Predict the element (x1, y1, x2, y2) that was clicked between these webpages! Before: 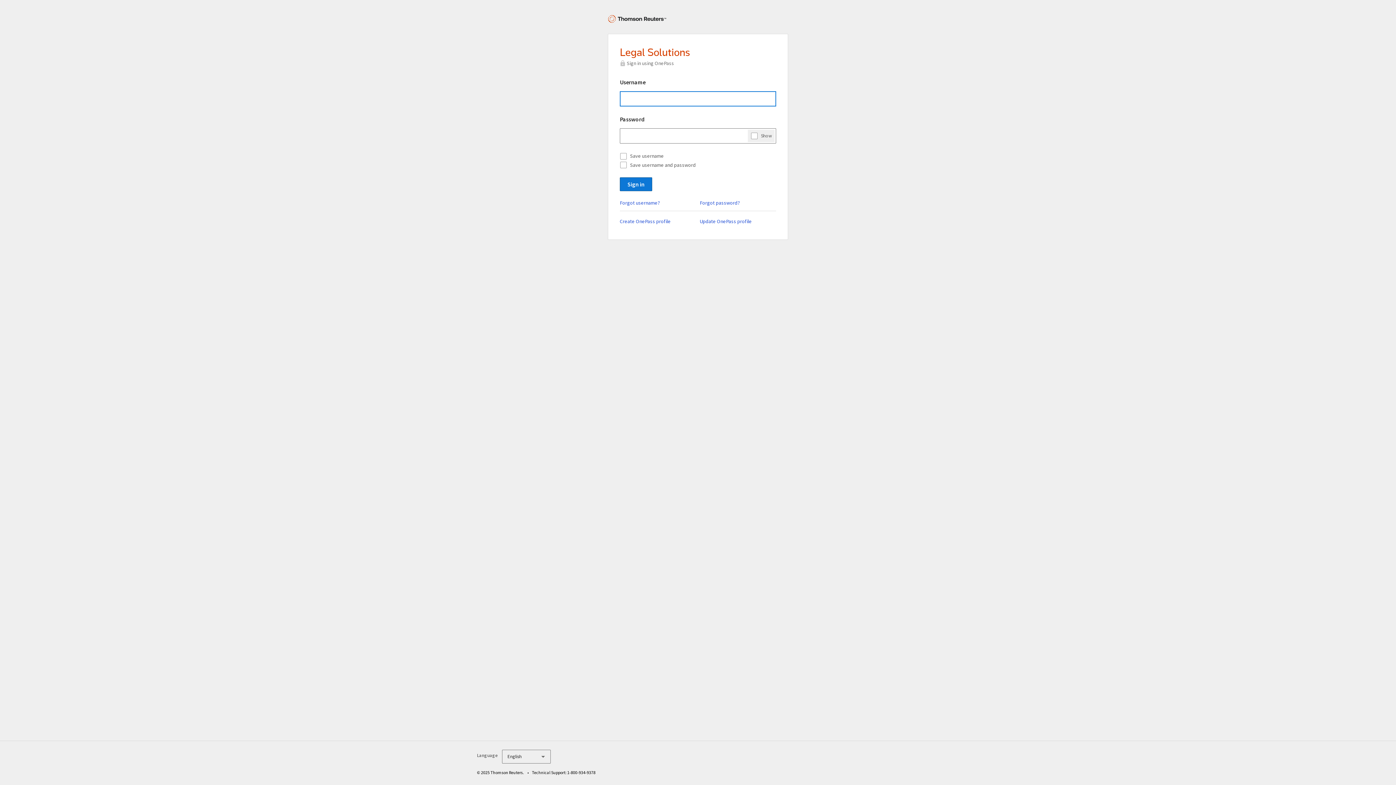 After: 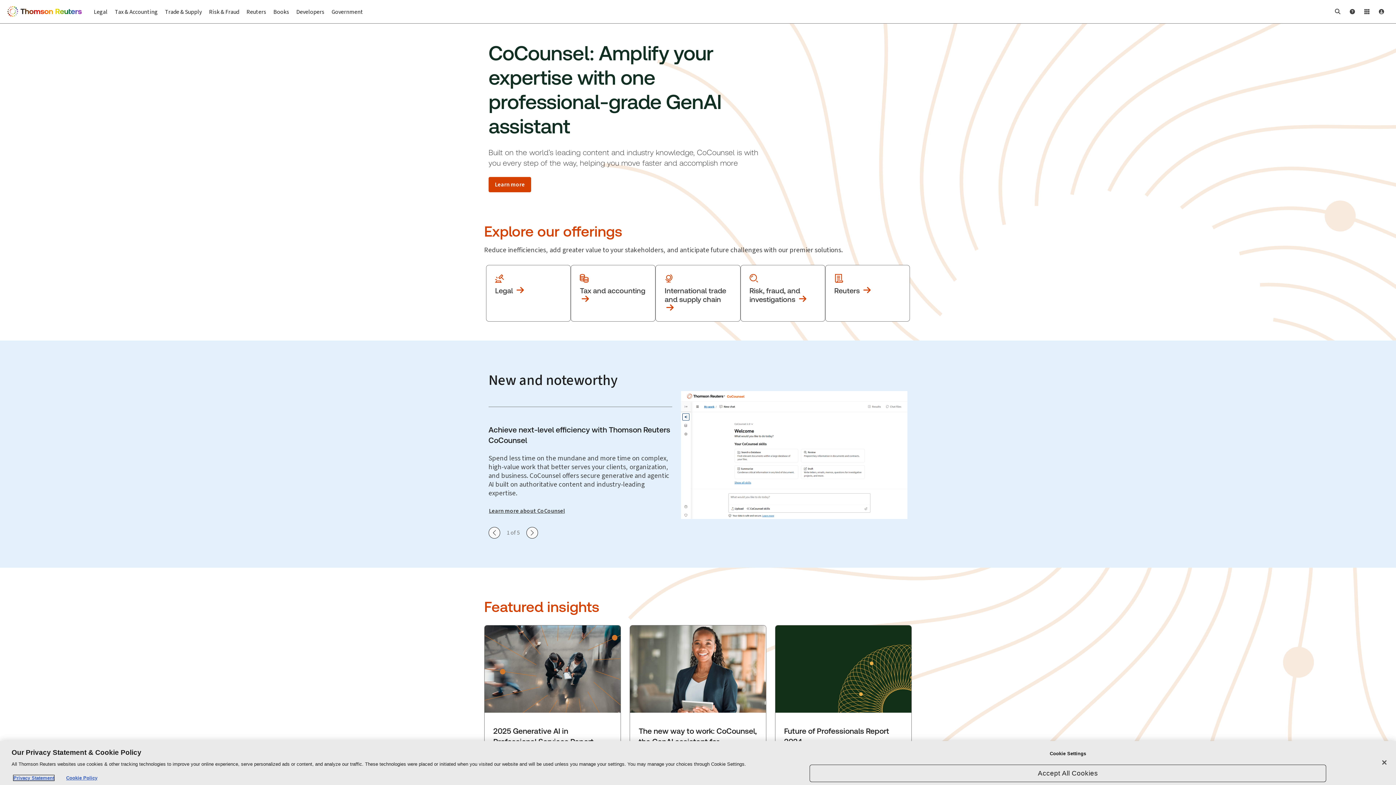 Action: bbox: (608, 20, 678, 26)